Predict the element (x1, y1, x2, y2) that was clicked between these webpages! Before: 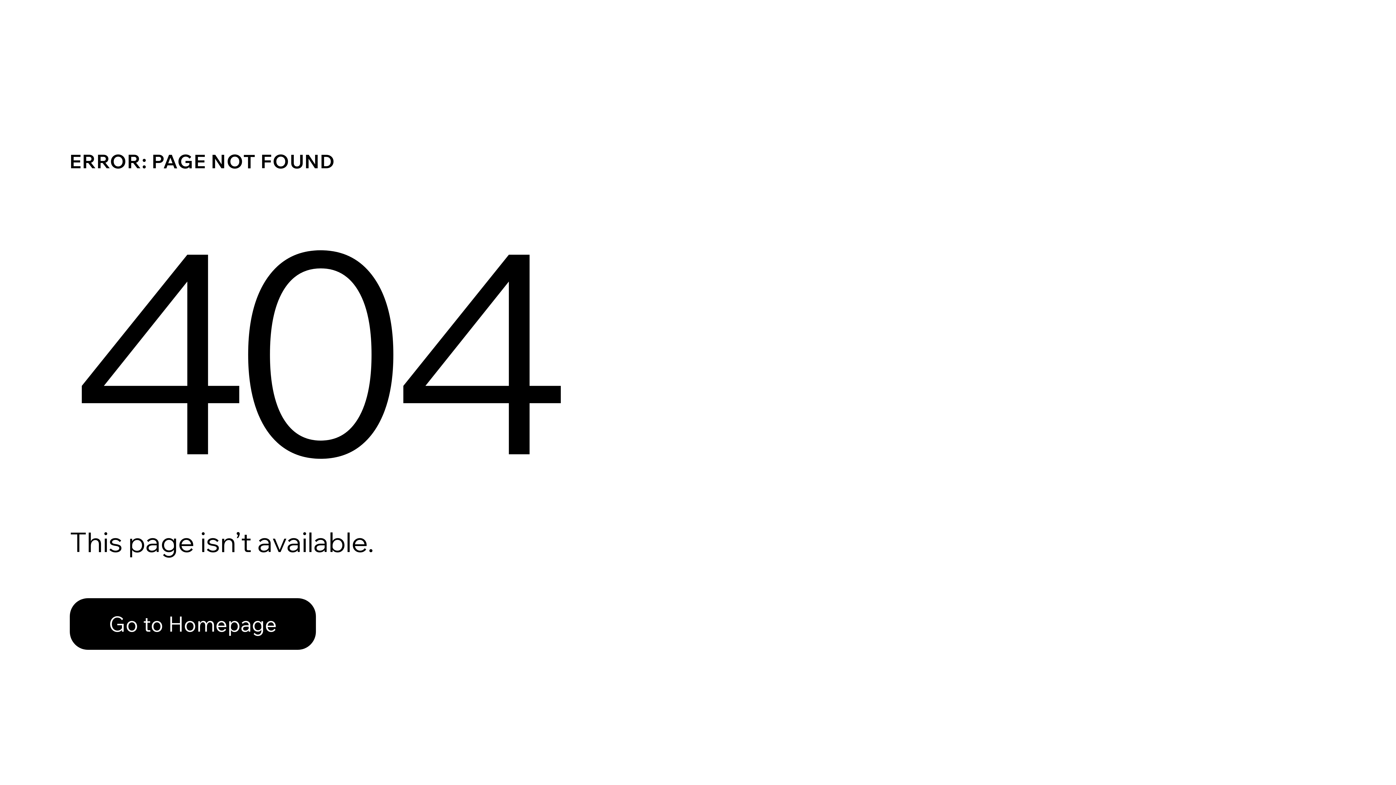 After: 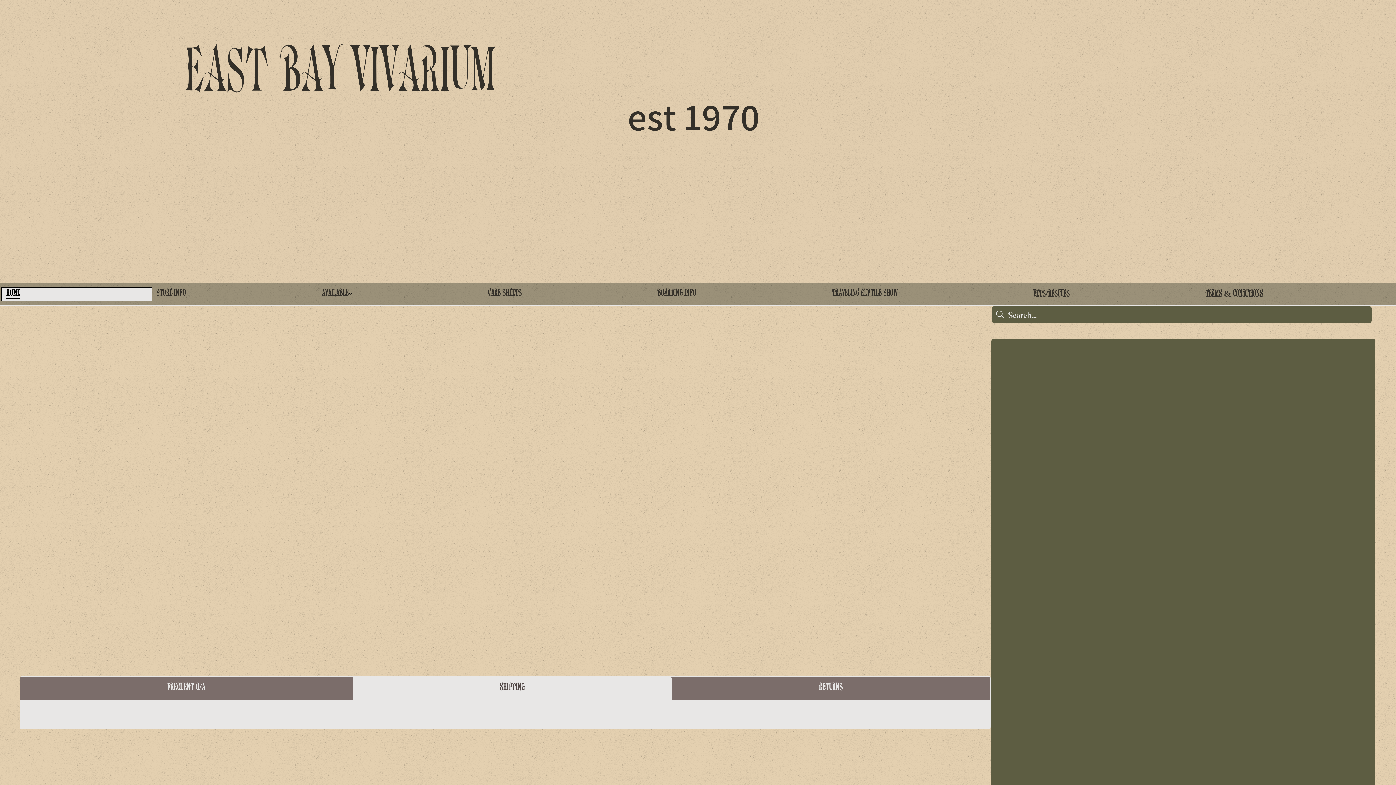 Action: label: Go to Homepage bbox: (69, 598, 316, 650)